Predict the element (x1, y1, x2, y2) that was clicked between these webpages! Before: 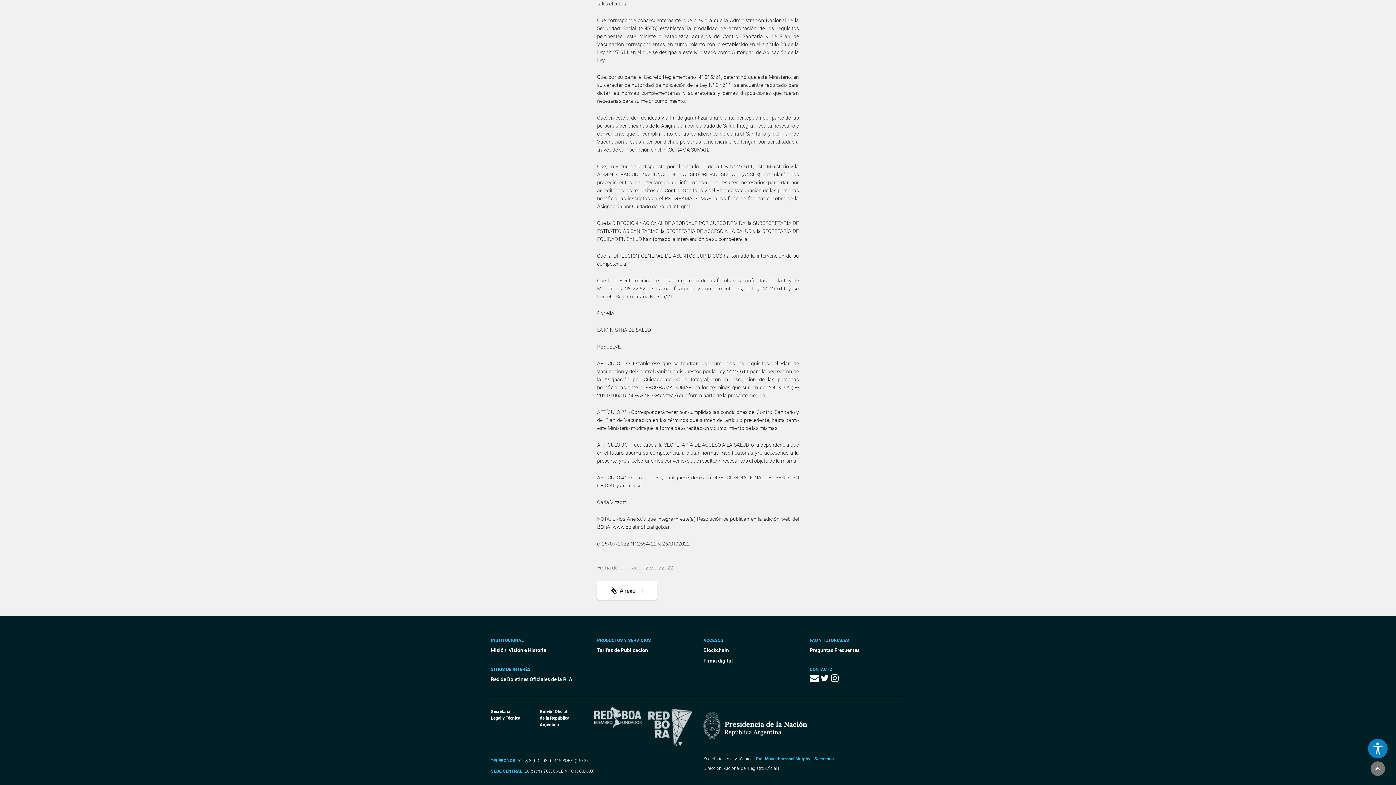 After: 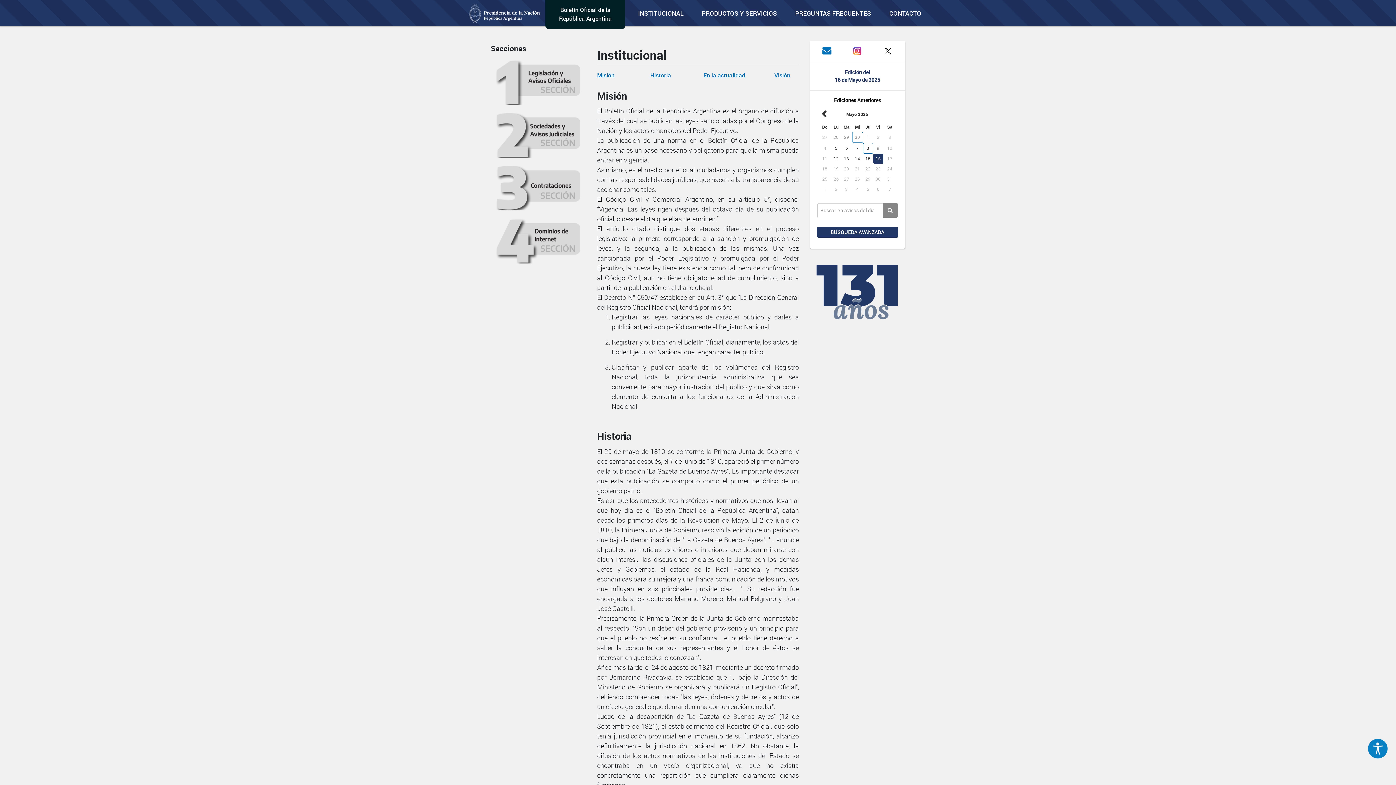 Action: label: Misión, Visión e Historia bbox: (490, 645, 580, 655)